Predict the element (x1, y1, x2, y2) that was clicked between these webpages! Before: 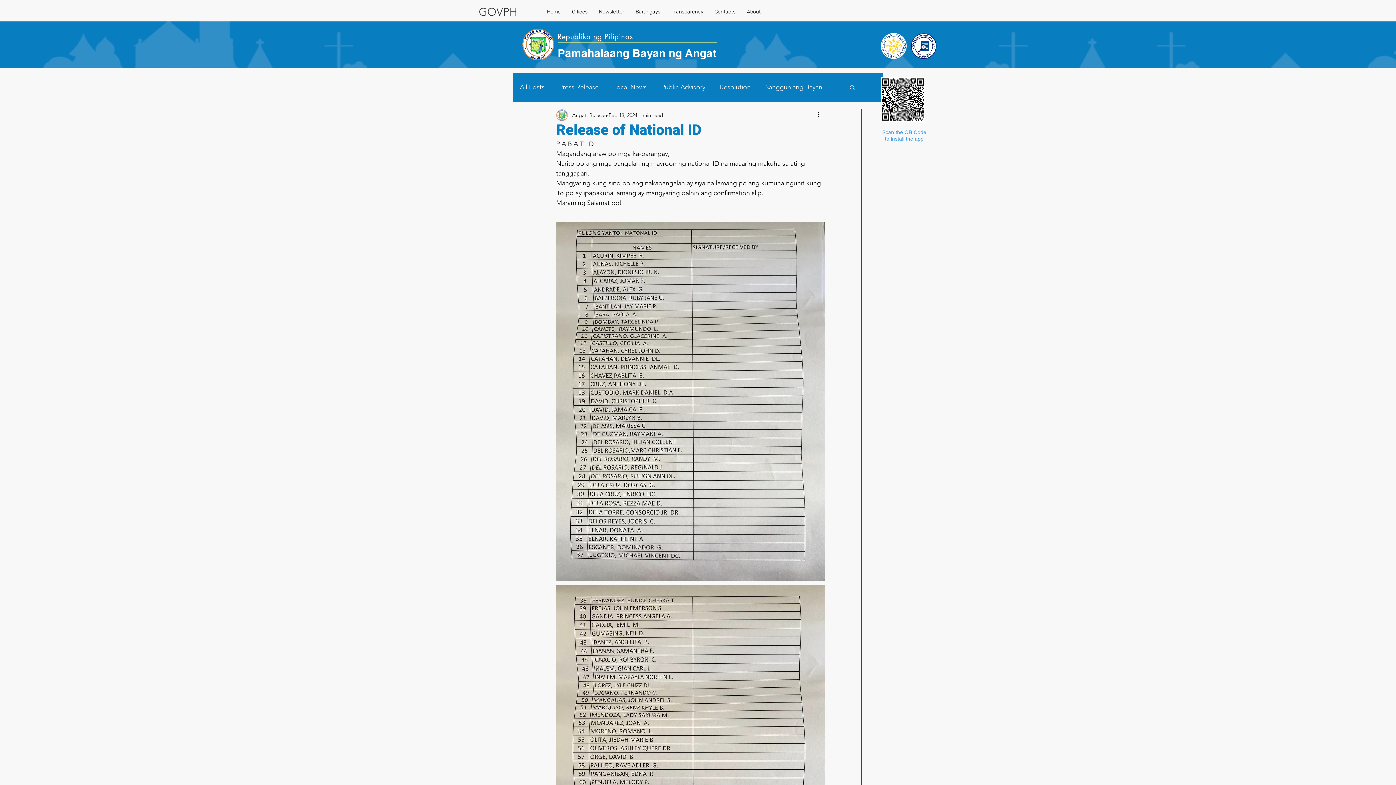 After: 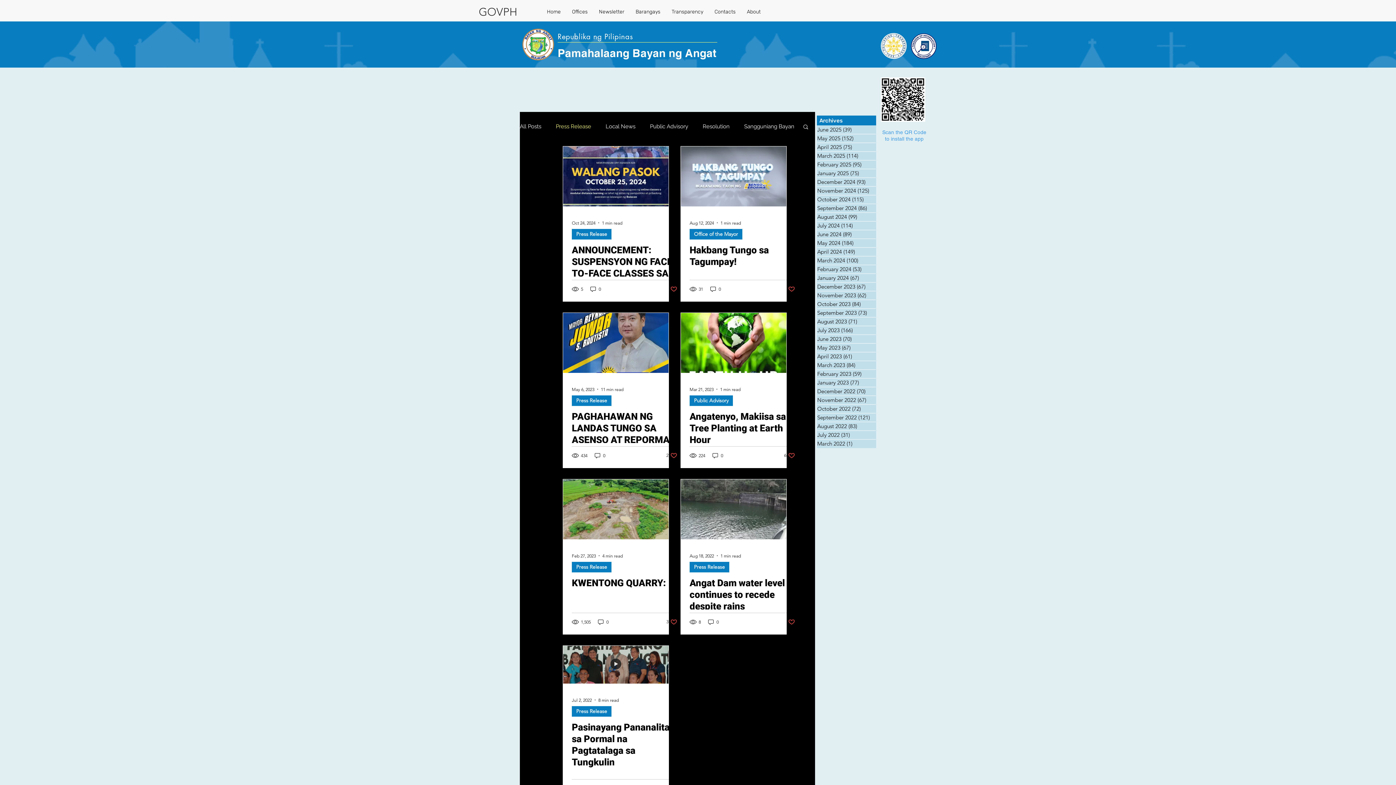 Action: label: Press Release bbox: (559, 81, 598, 92)